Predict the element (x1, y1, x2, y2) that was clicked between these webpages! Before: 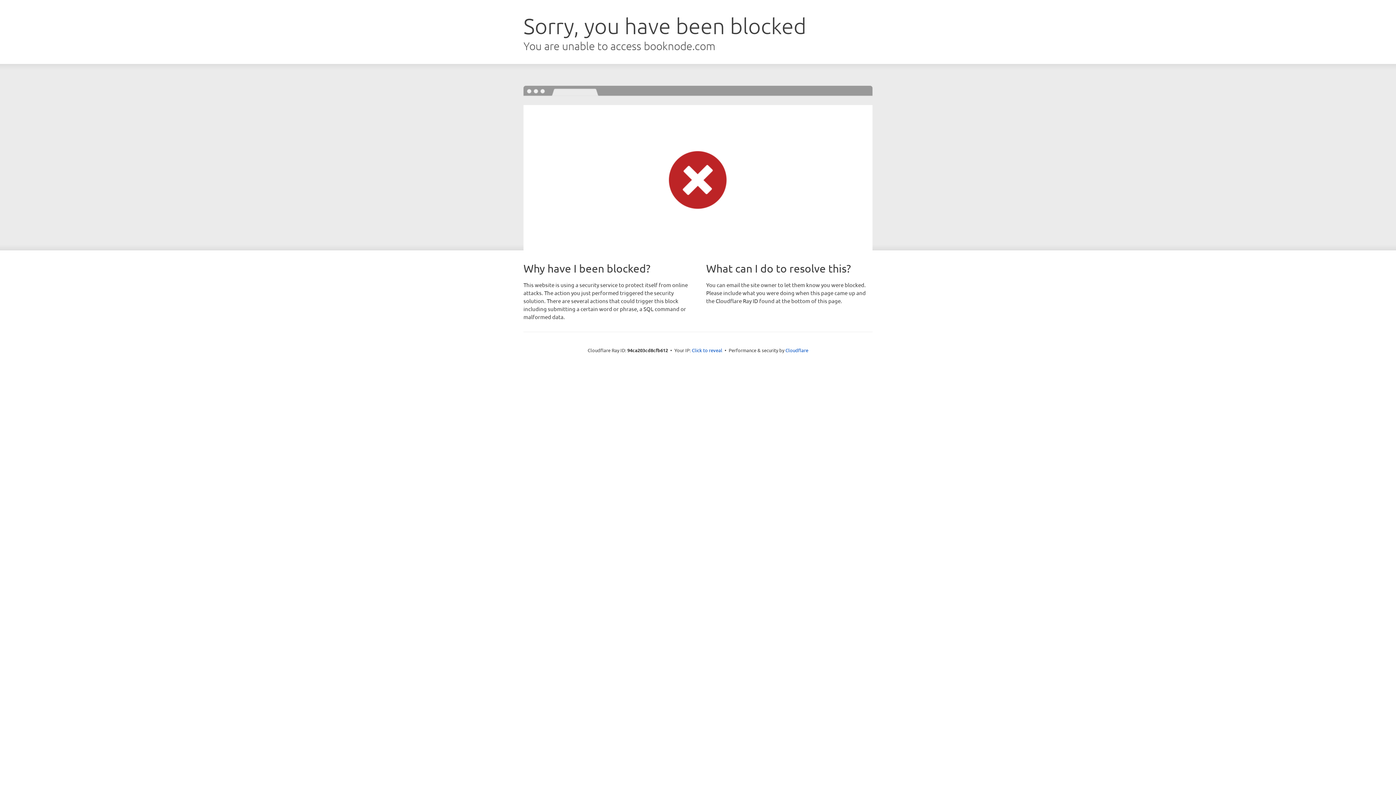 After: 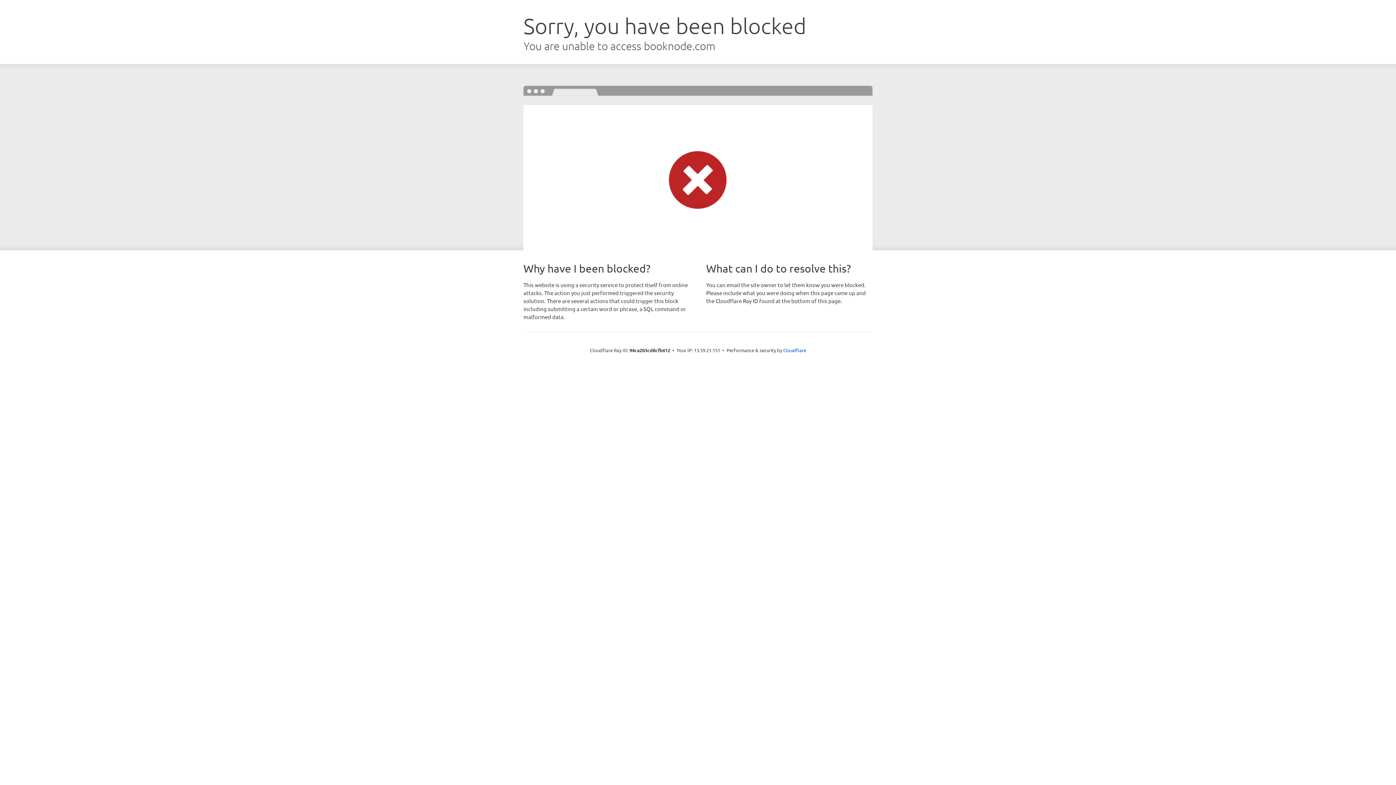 Action: label: Click to reveal bbox: (692, 346, 722, 353)